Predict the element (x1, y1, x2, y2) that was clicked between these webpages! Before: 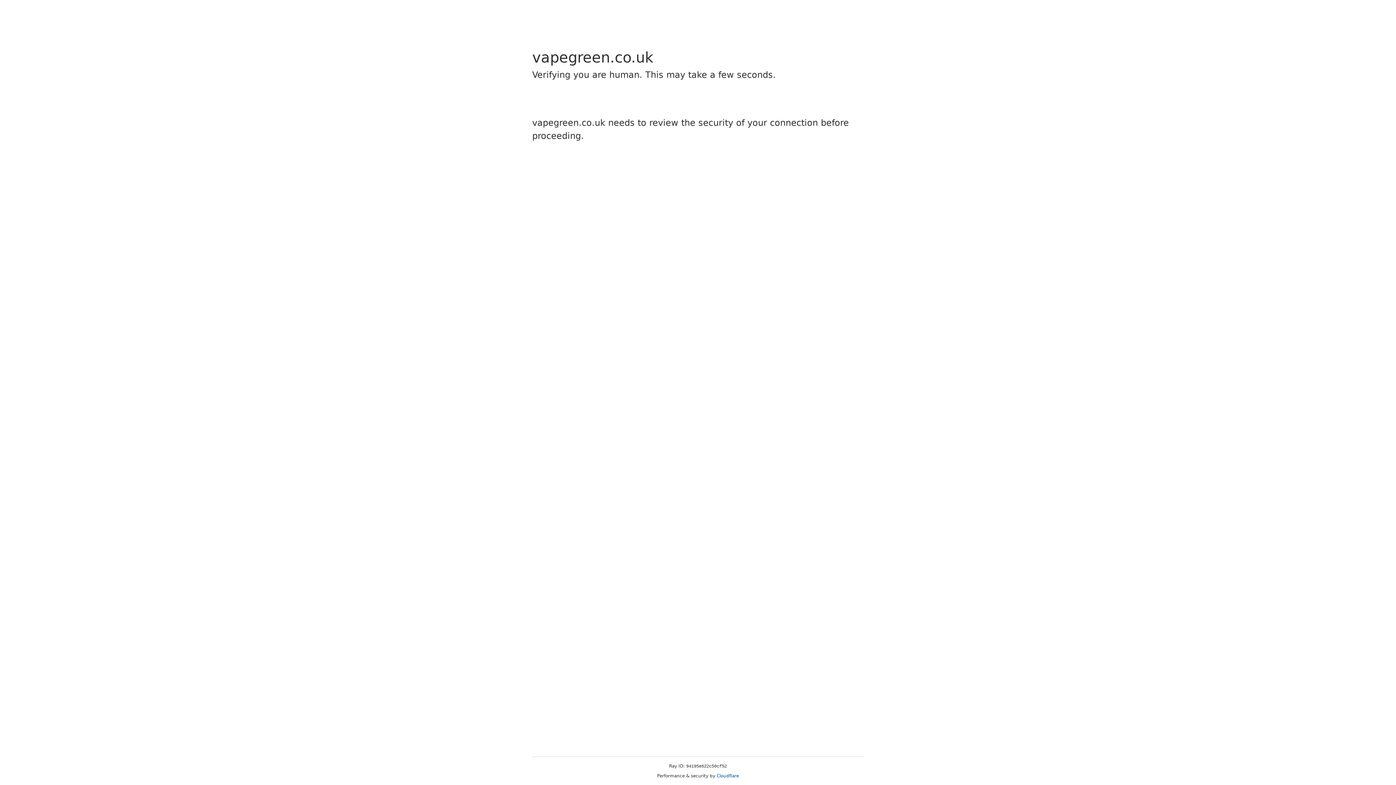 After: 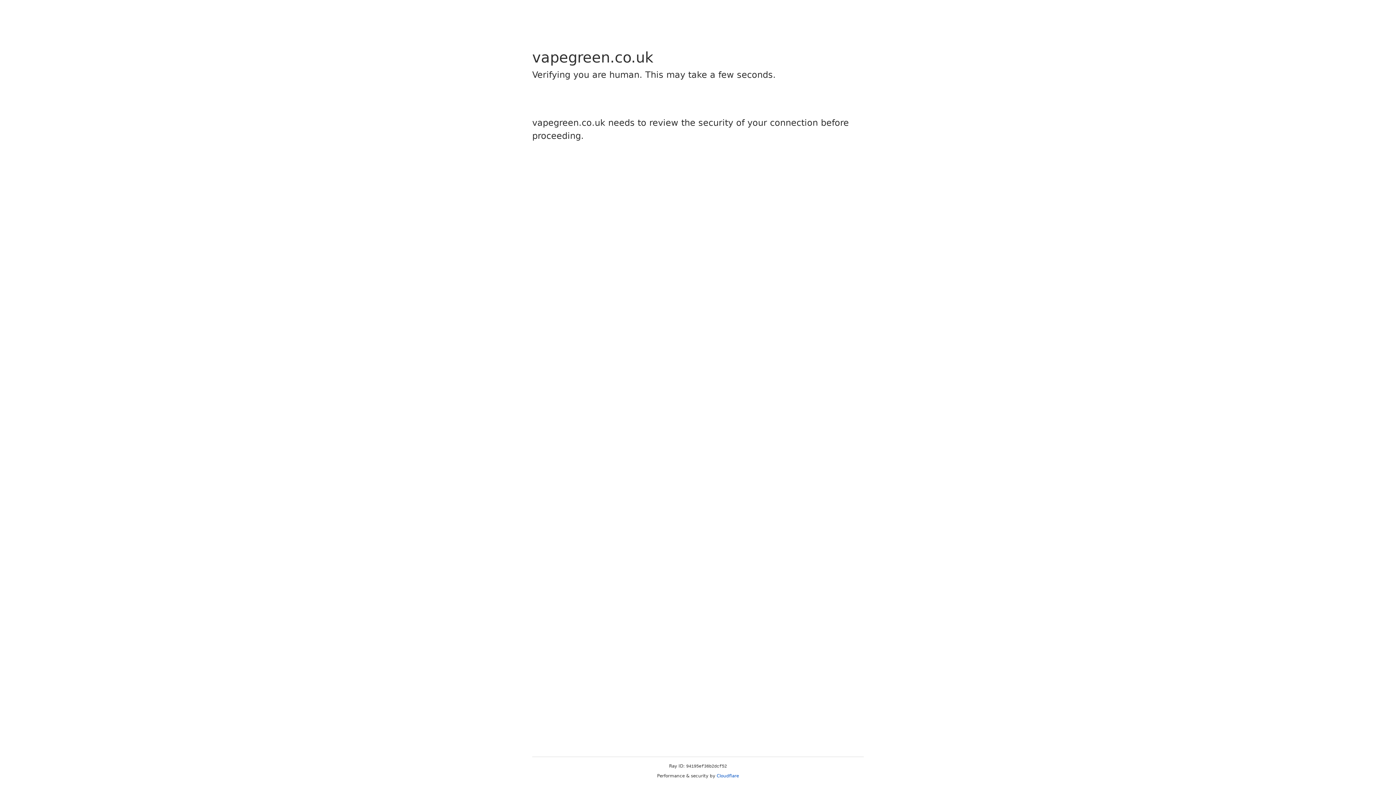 Action: bbox: (716, 773, 739, 778) label: Cloudflare